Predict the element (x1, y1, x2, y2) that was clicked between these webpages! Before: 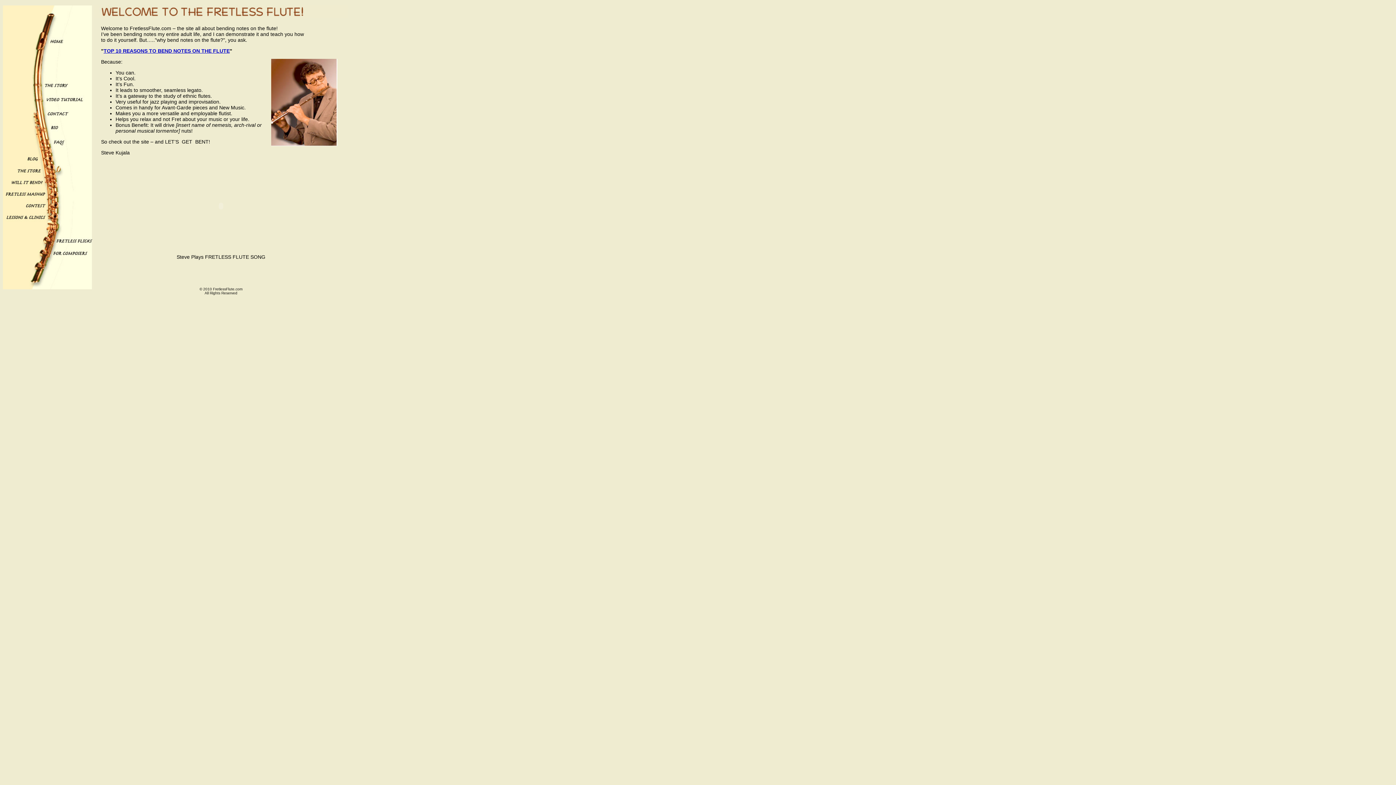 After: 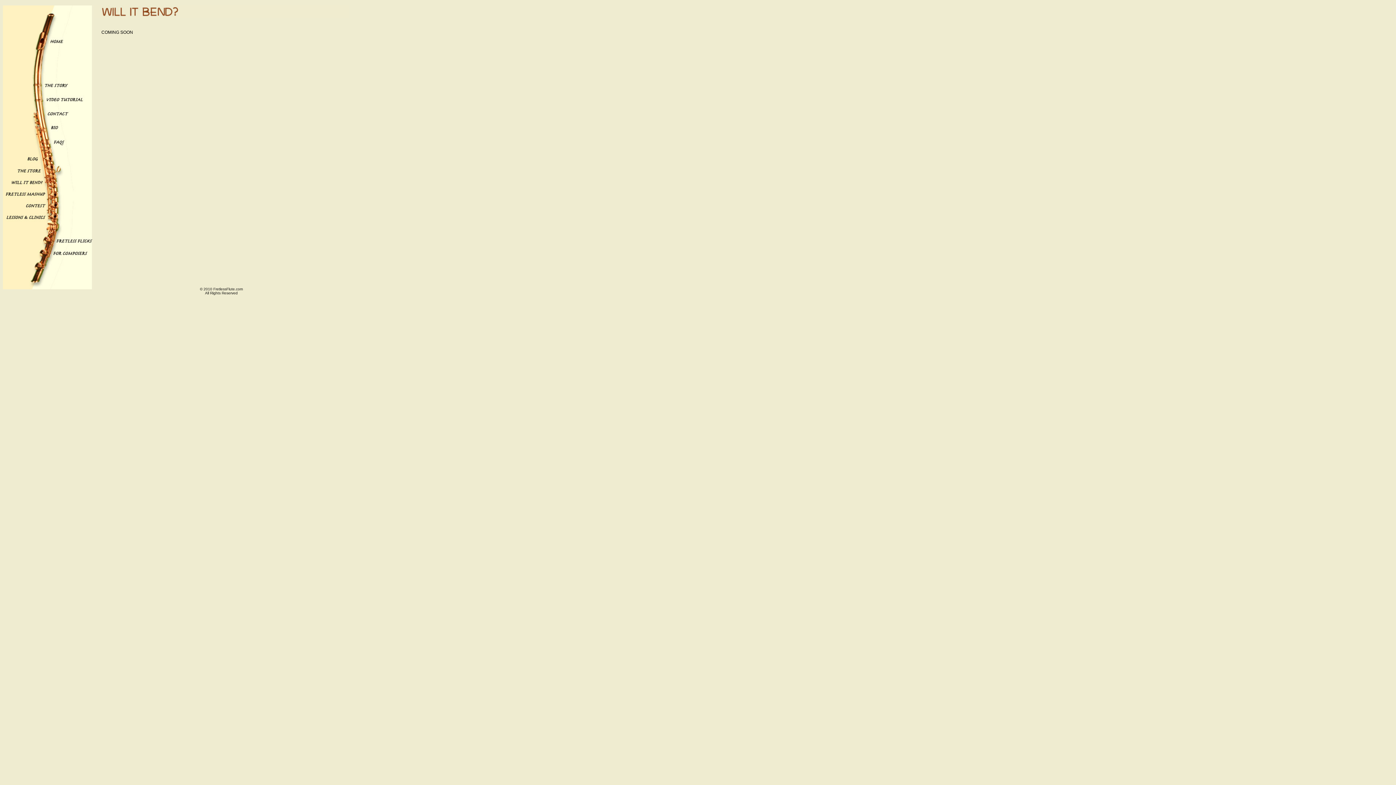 Action: bbox: (2, 185, 93, 190)